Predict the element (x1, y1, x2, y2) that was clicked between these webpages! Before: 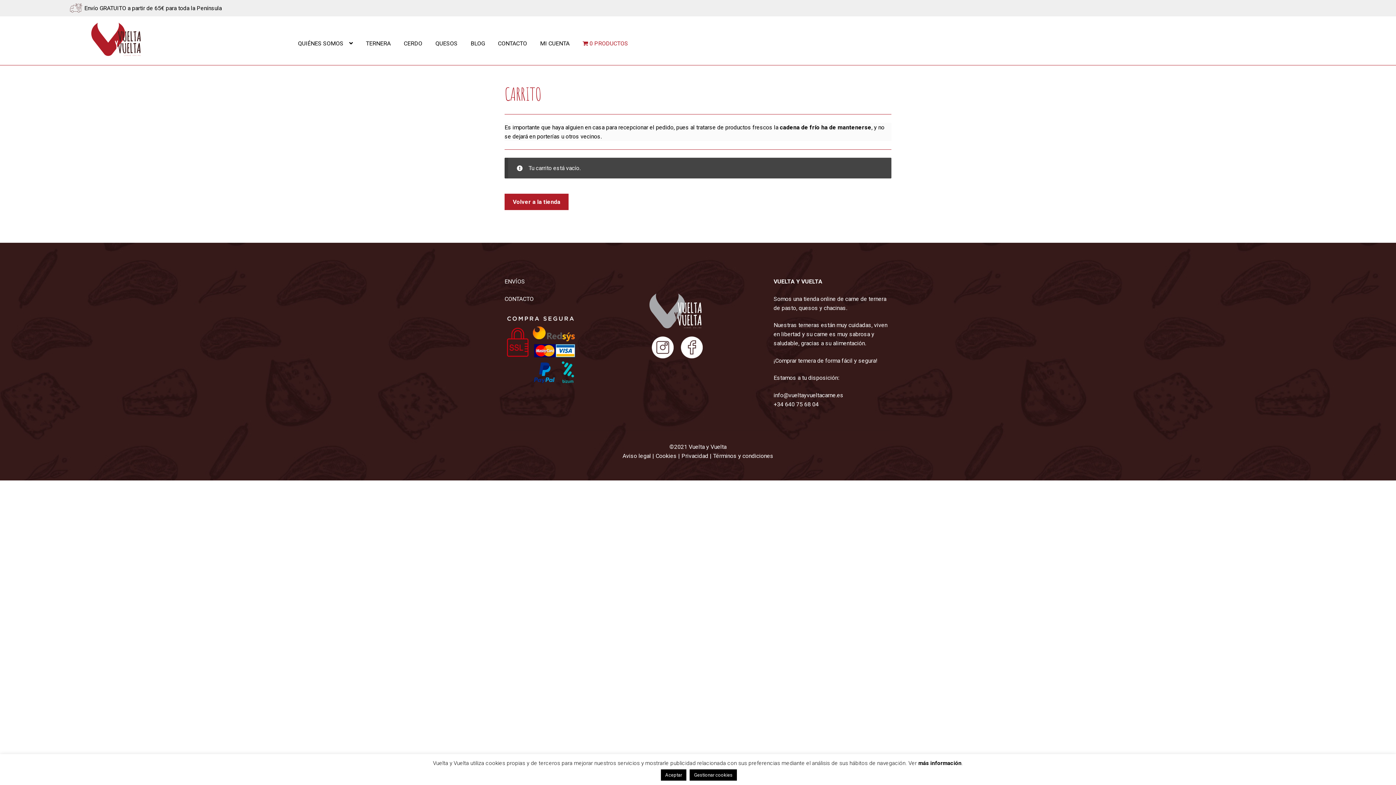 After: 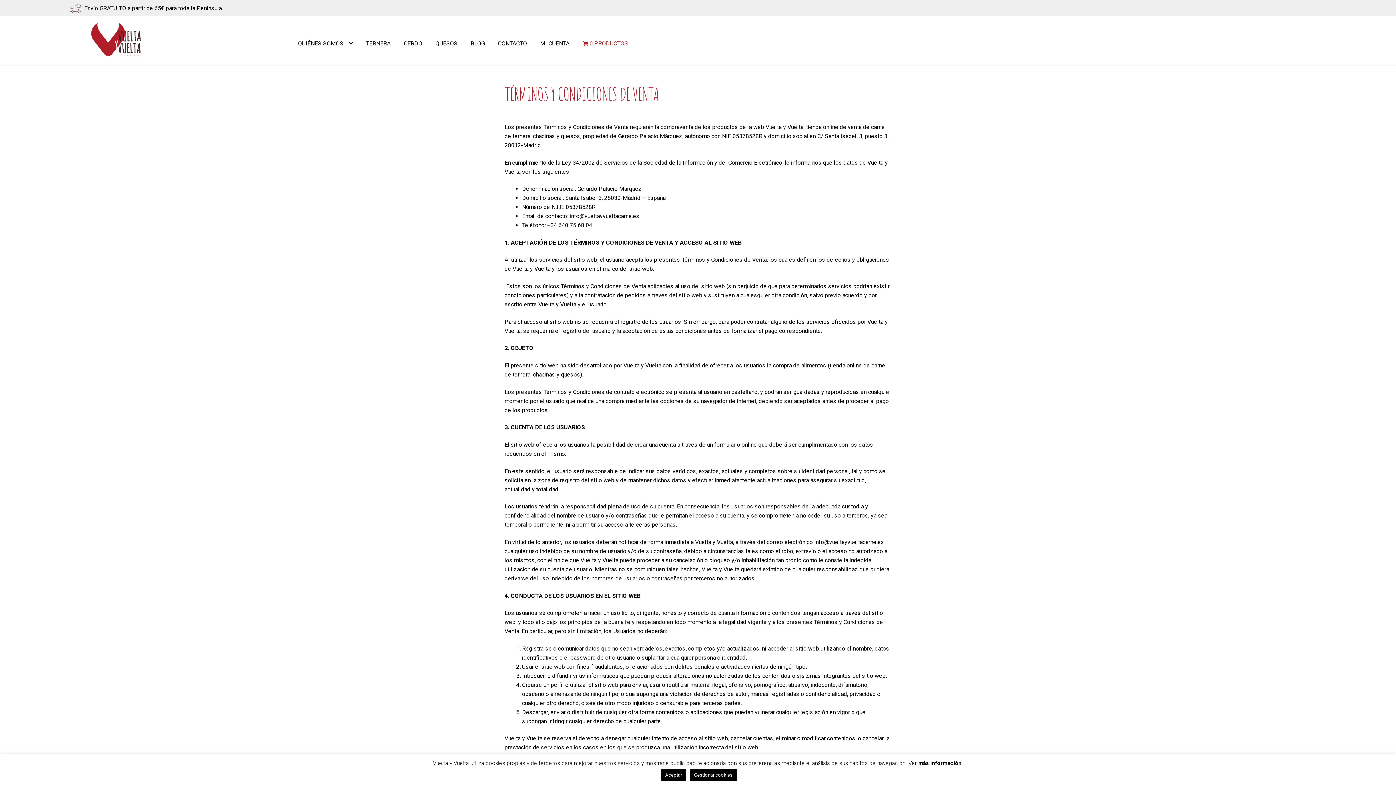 Action: bbox: (713, 452, 773, 459) label: Términos y condiciones